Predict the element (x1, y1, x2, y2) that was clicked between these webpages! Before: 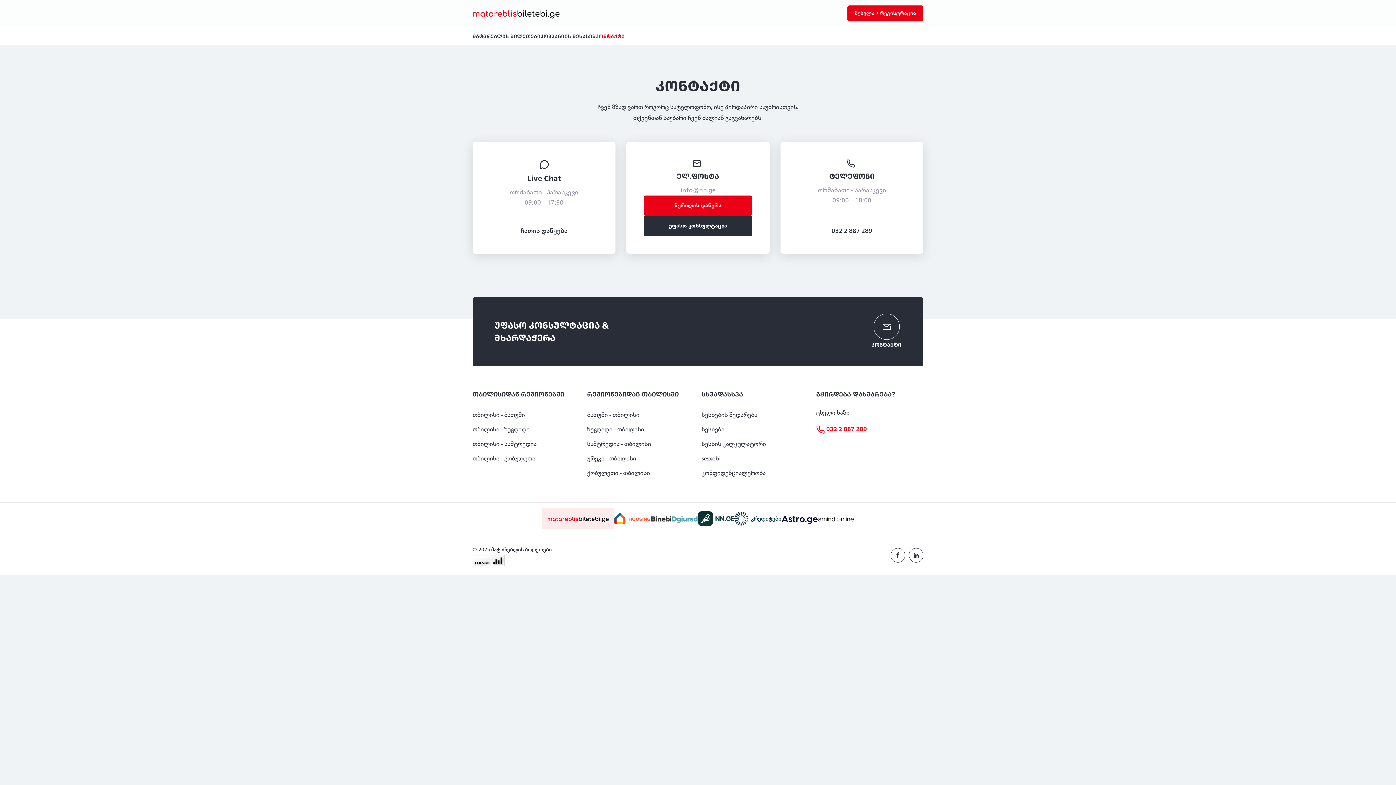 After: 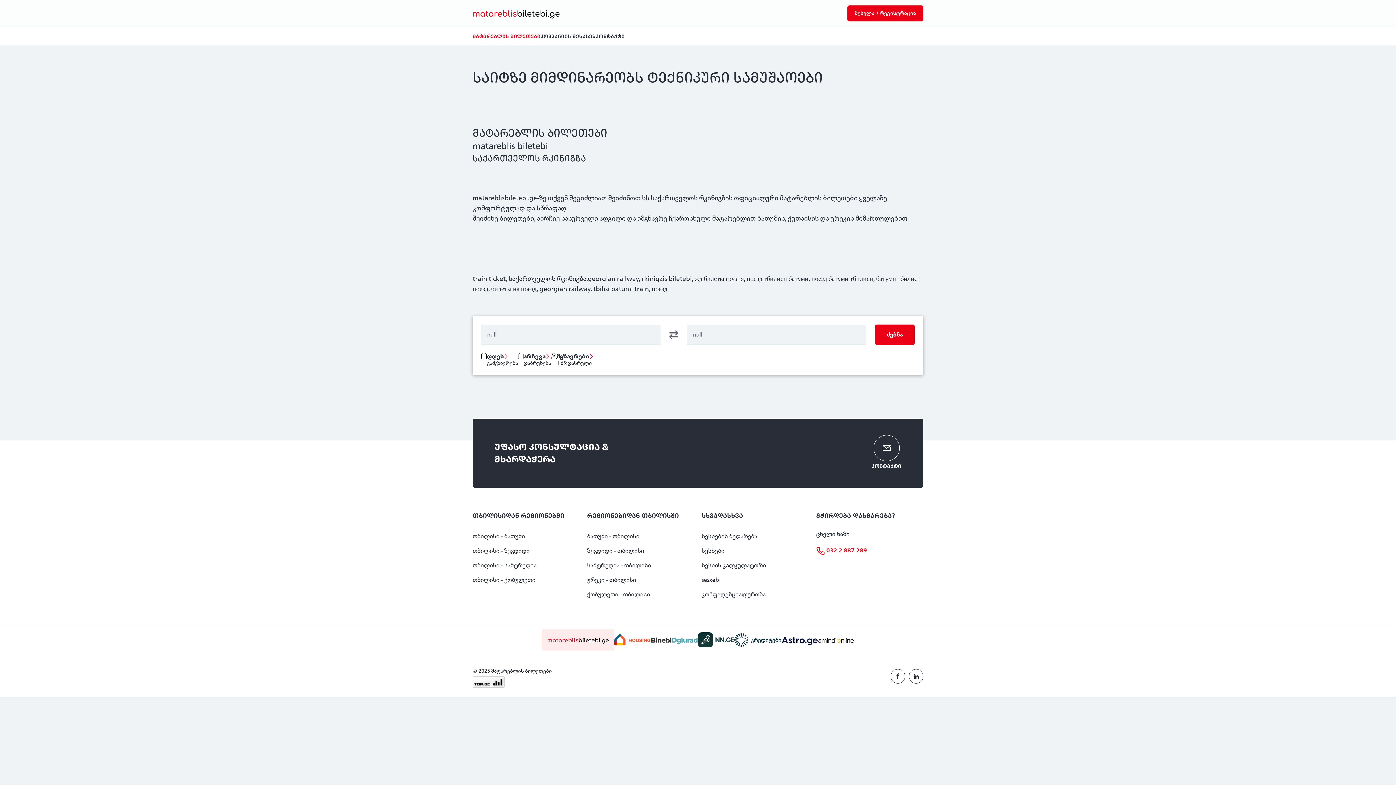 Action: bbox: (472, 8, 560, 18)